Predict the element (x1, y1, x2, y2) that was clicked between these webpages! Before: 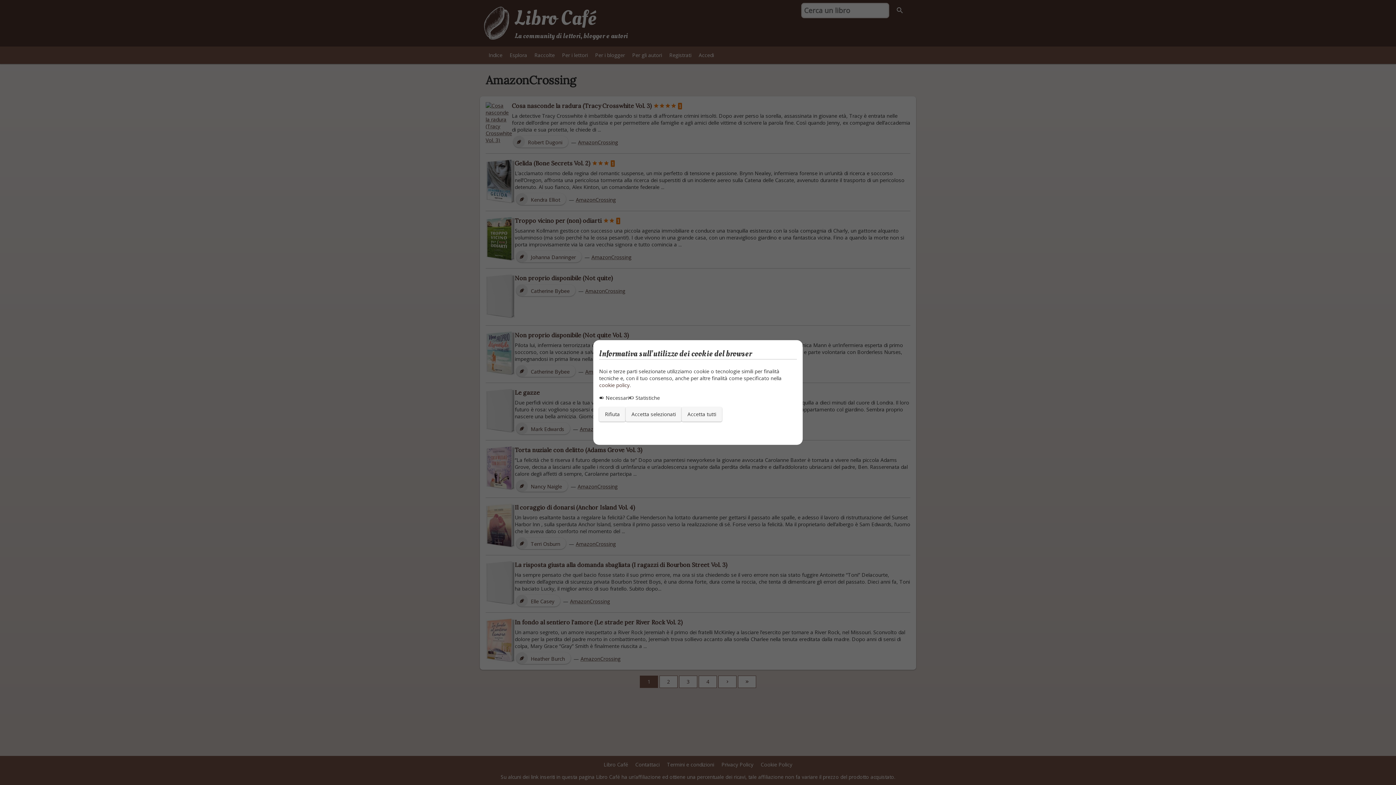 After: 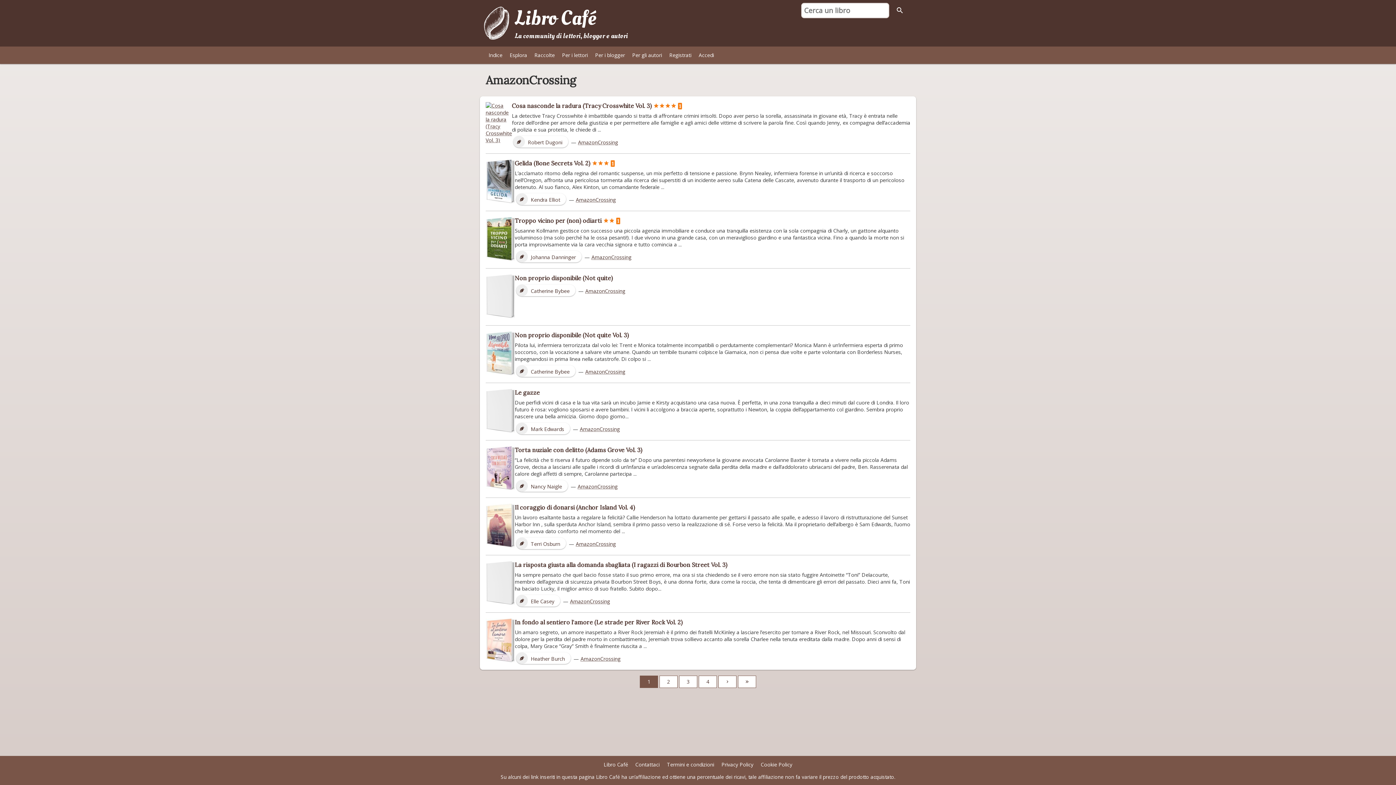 Action: bbox: (599, 407, 625, 421) label: Rifiuta